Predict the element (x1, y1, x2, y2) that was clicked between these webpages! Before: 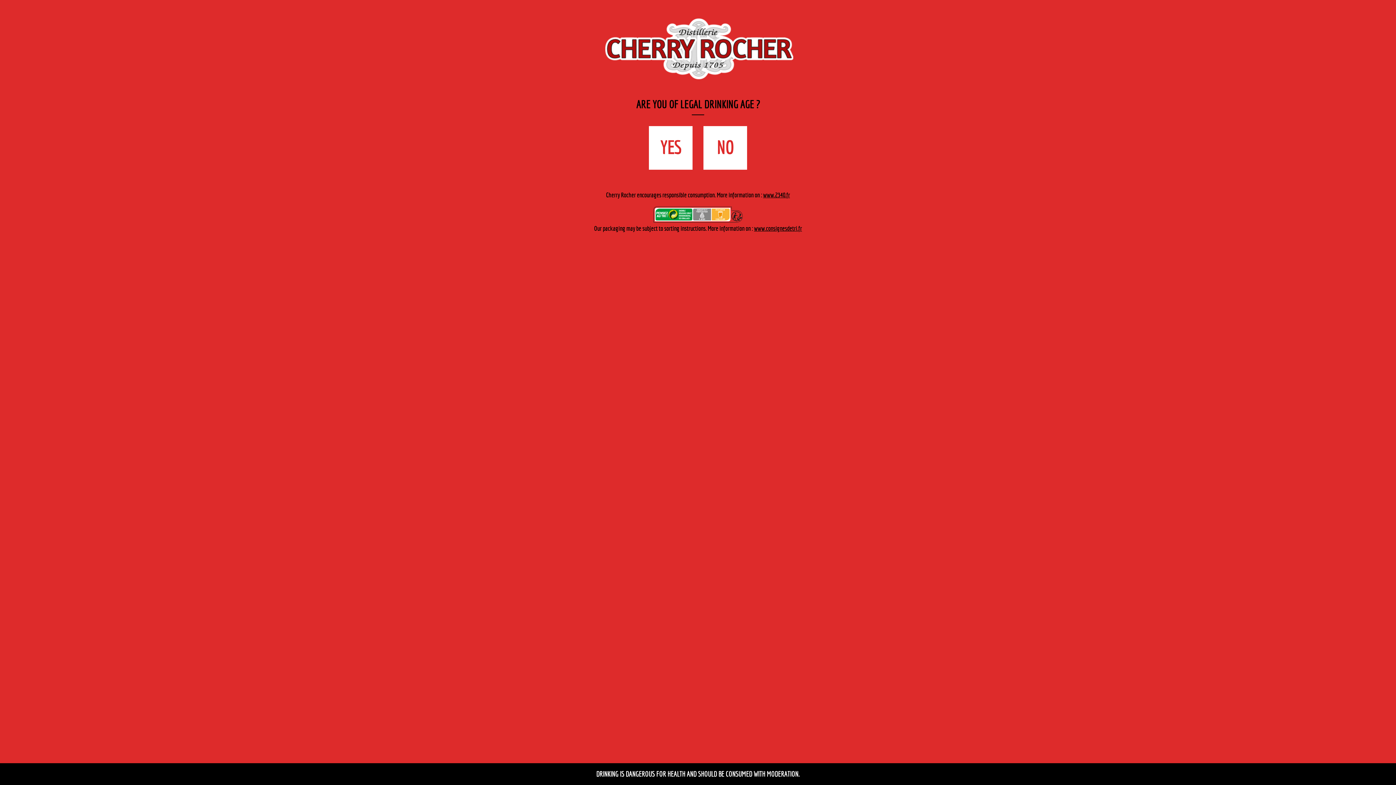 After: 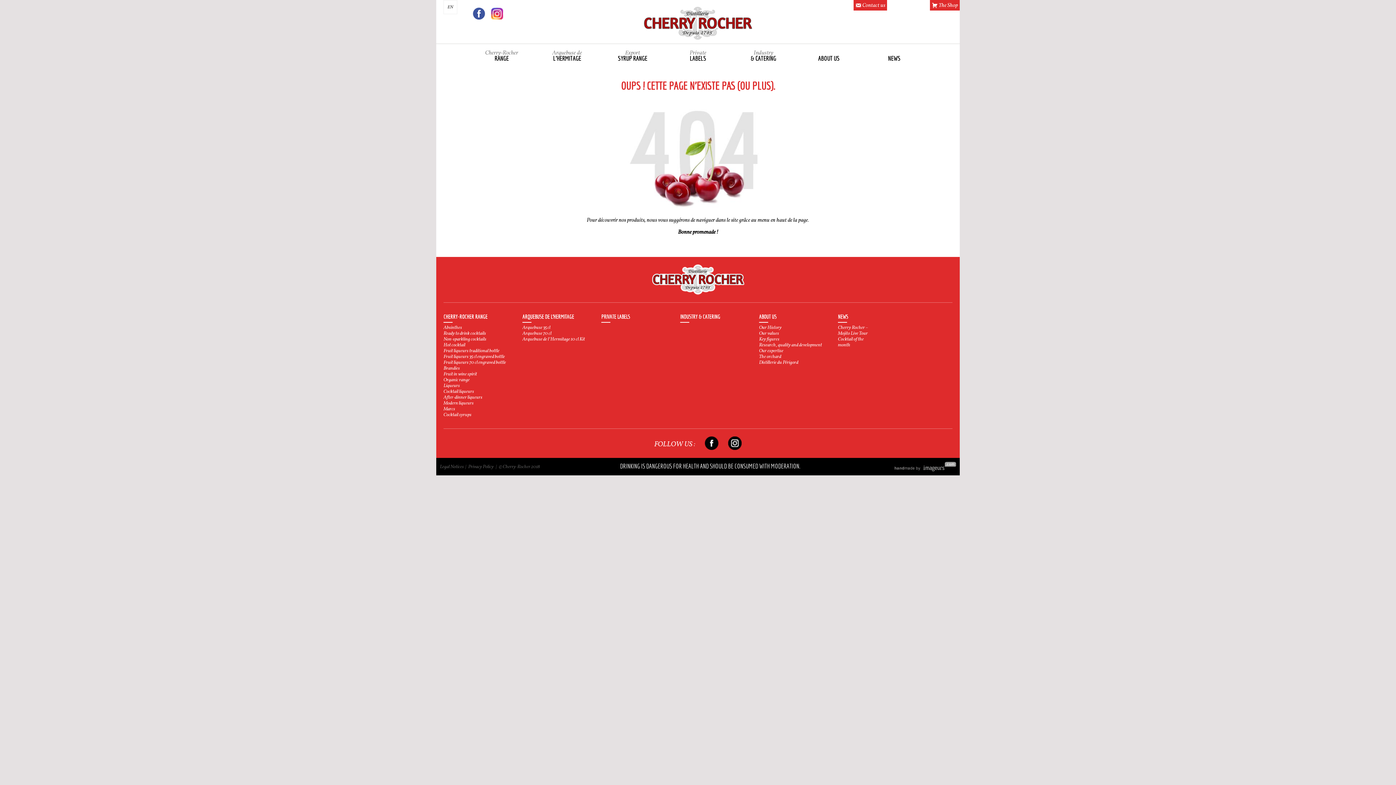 Action: label: YES bbox: (649, 126, 692, 169)